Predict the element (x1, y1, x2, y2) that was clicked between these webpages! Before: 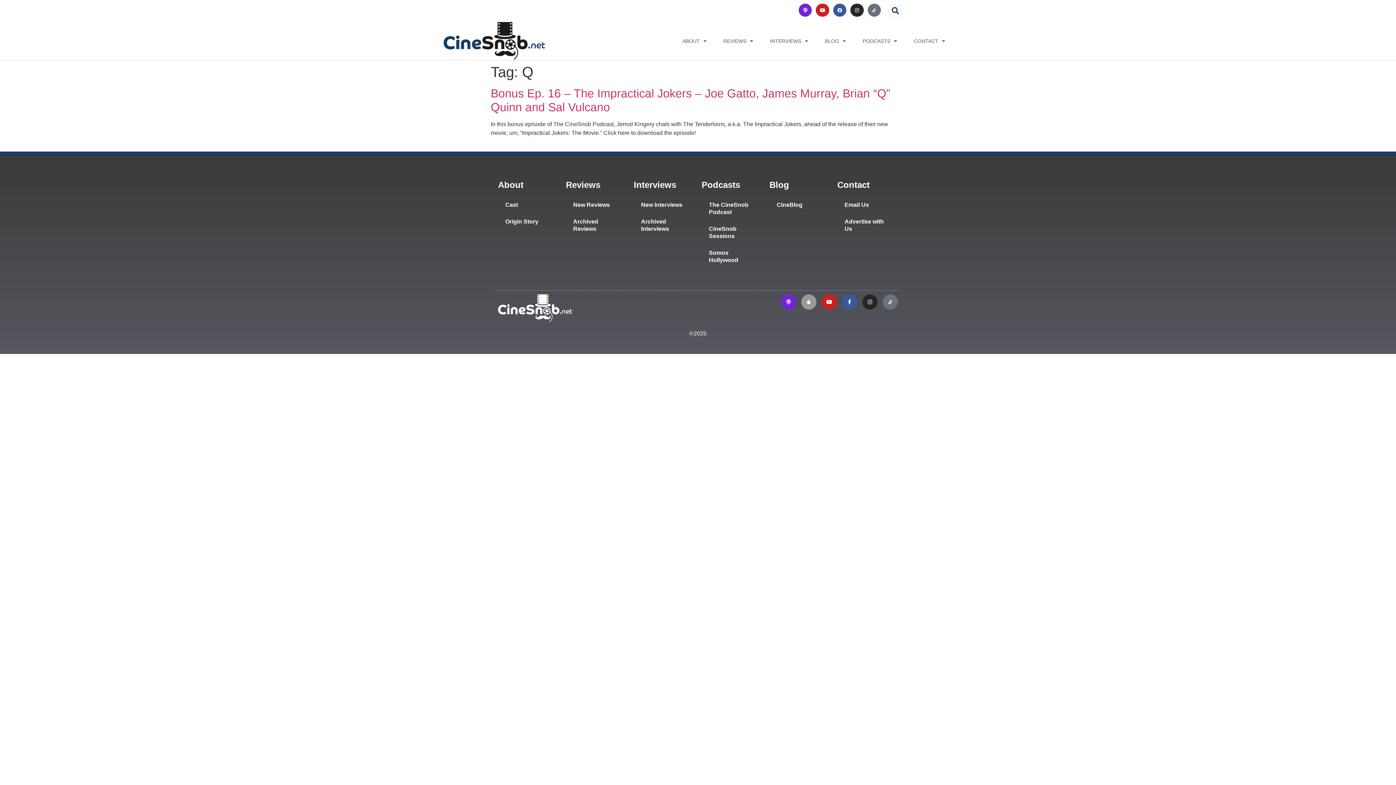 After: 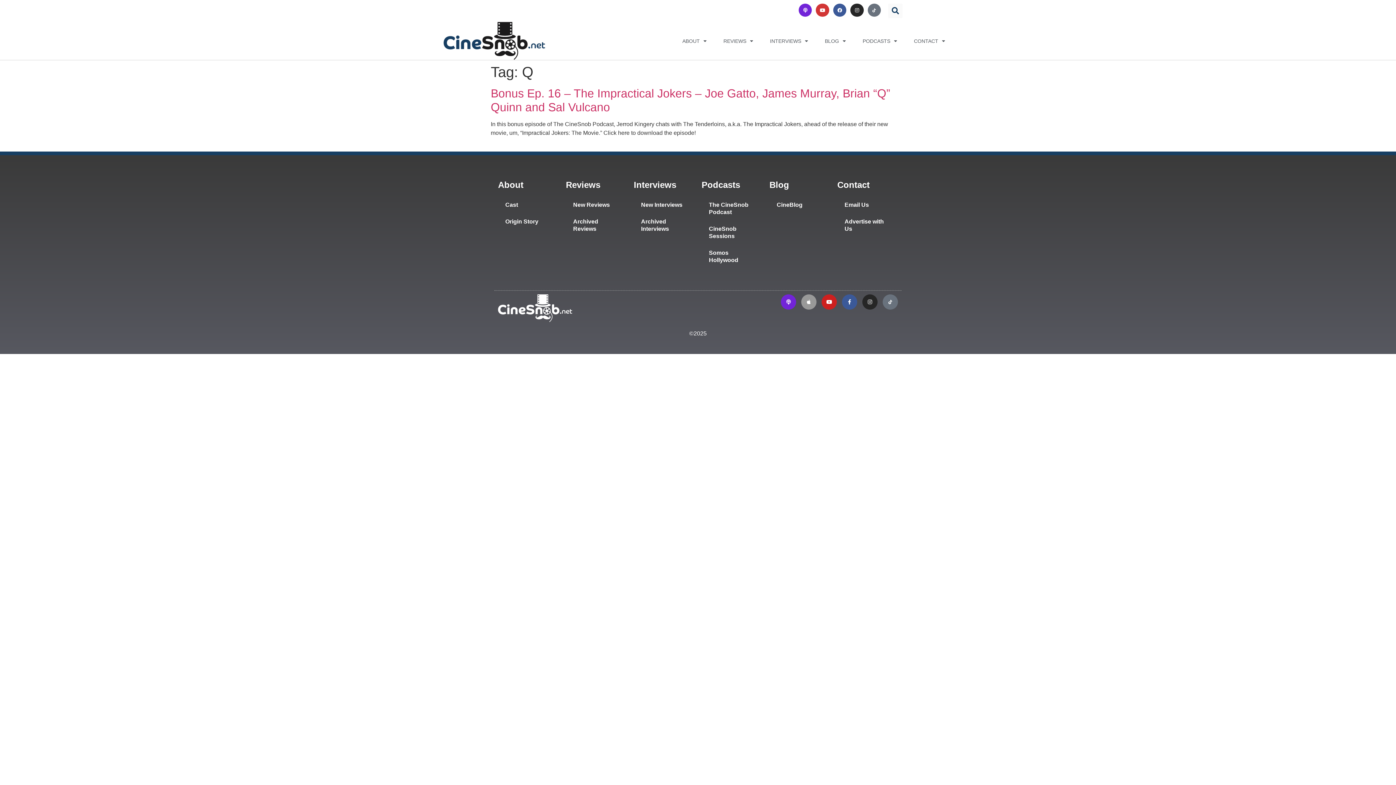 Action: bbox: (816, 3, 829, 16) label: Youtube